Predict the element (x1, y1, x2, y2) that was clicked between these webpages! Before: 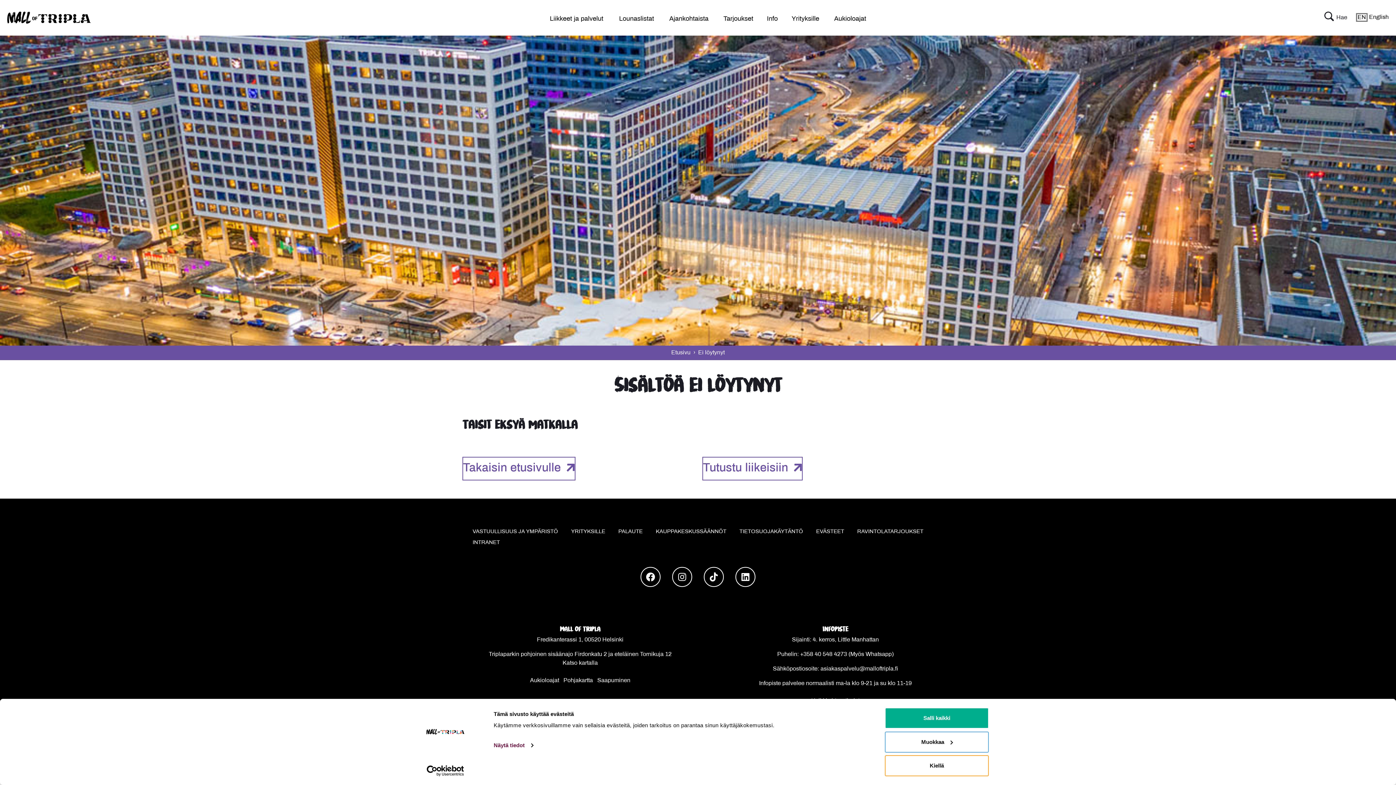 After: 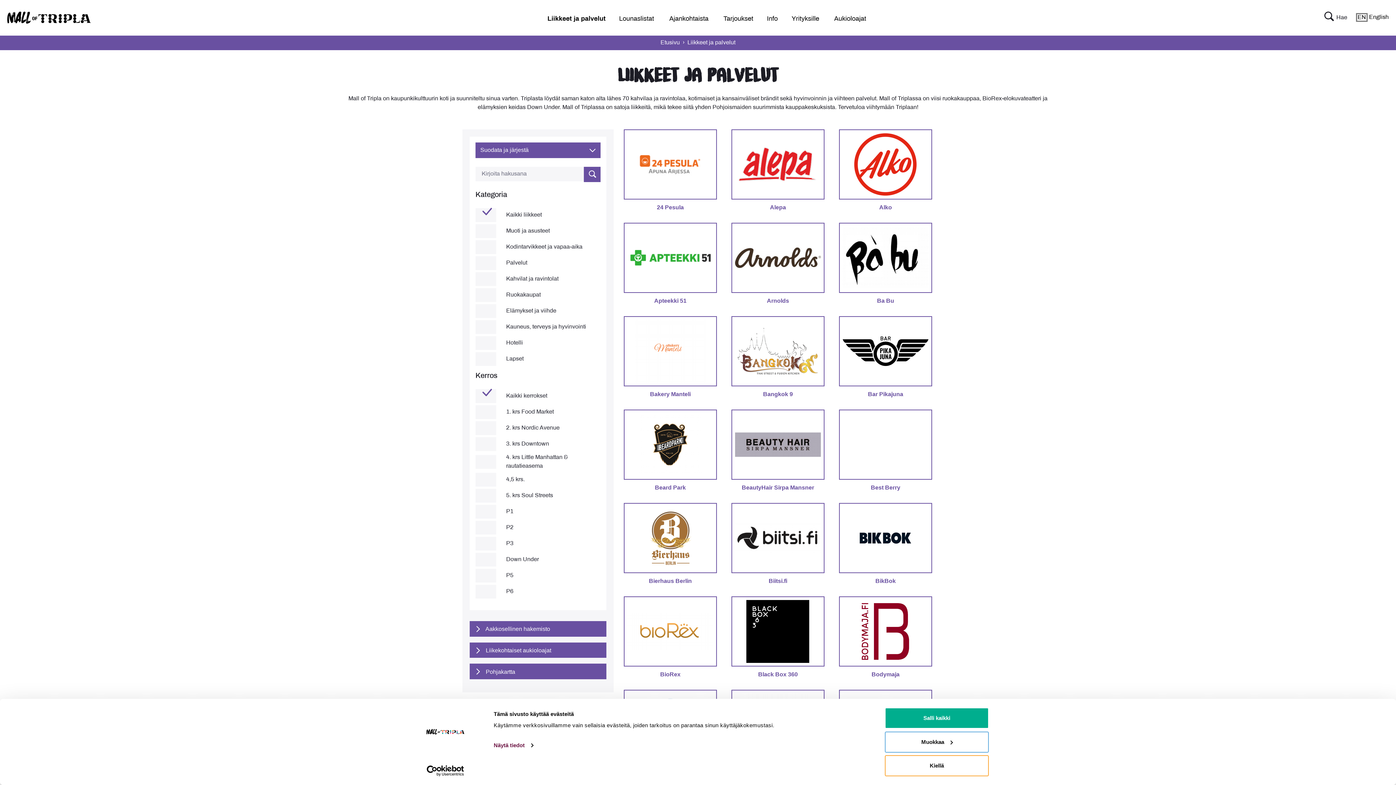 Action: bbox: (538, 11, 608, 24) label: Liikkeet ja palvelut